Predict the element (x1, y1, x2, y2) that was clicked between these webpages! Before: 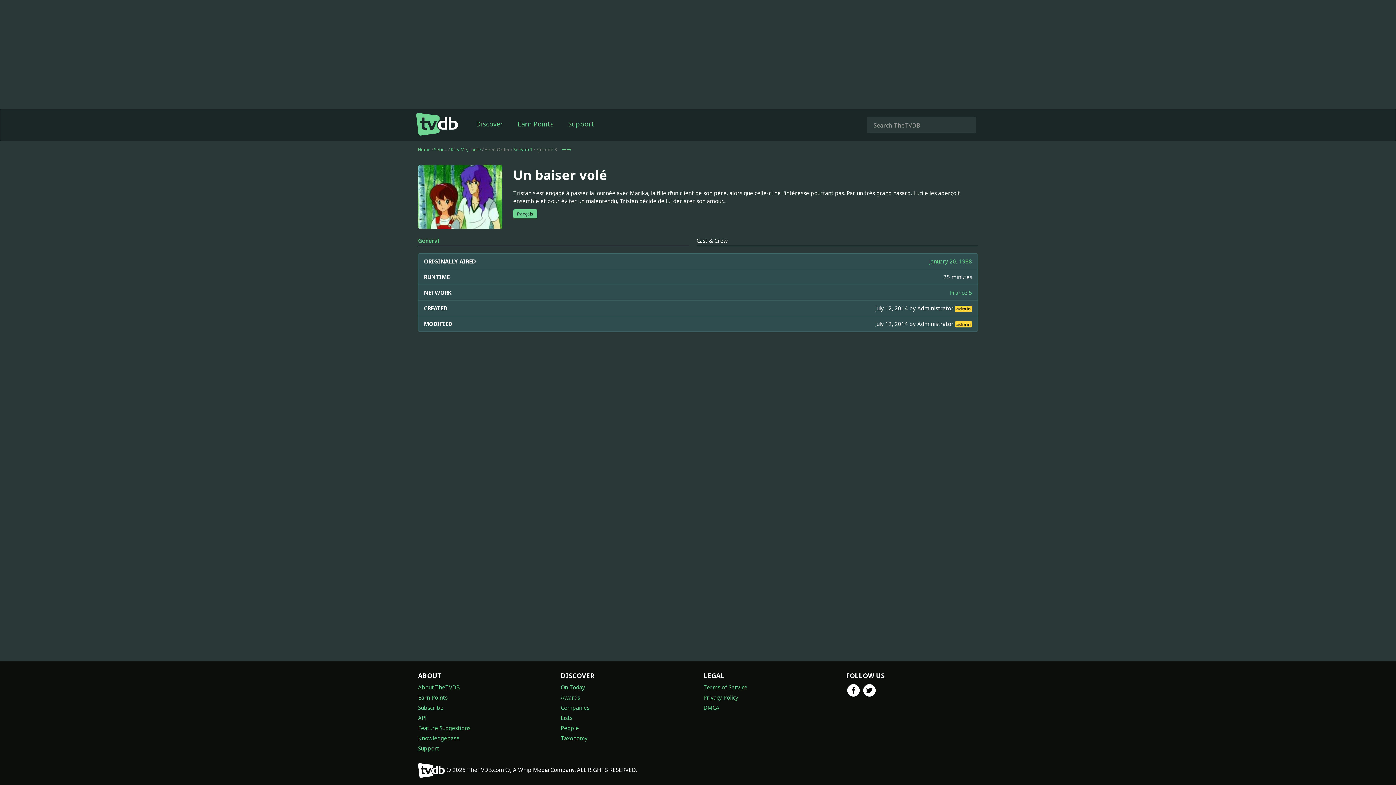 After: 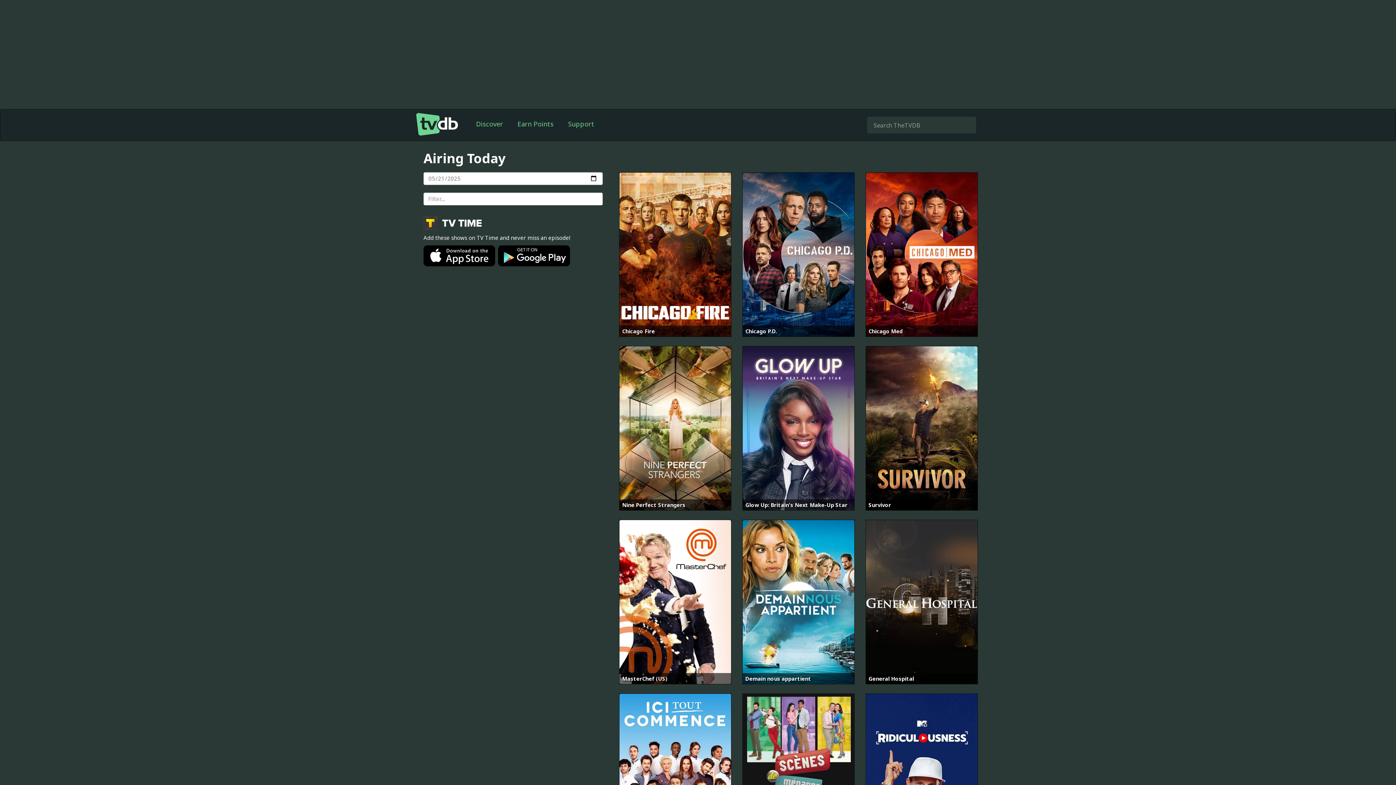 Action: bbox: (560, 683, 585, 691) label: On Today